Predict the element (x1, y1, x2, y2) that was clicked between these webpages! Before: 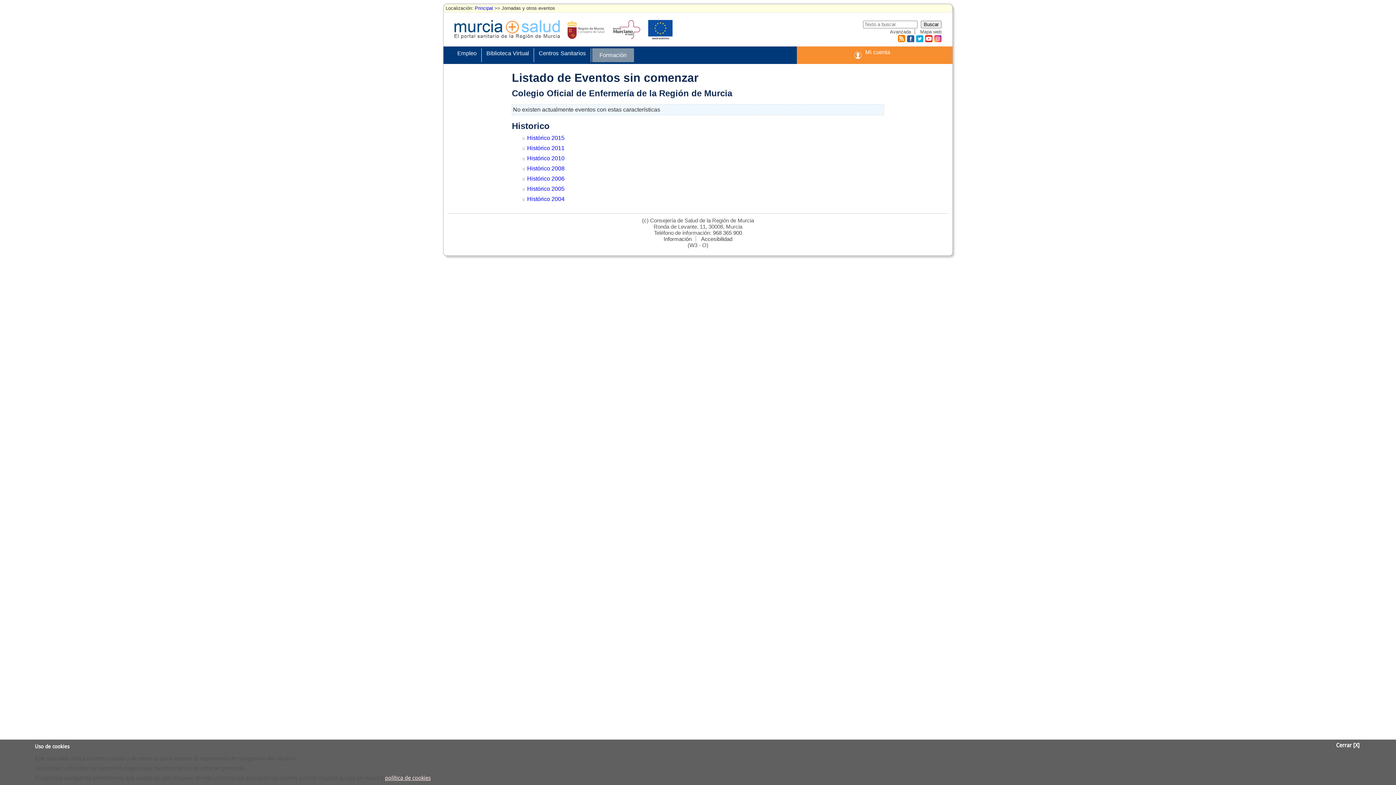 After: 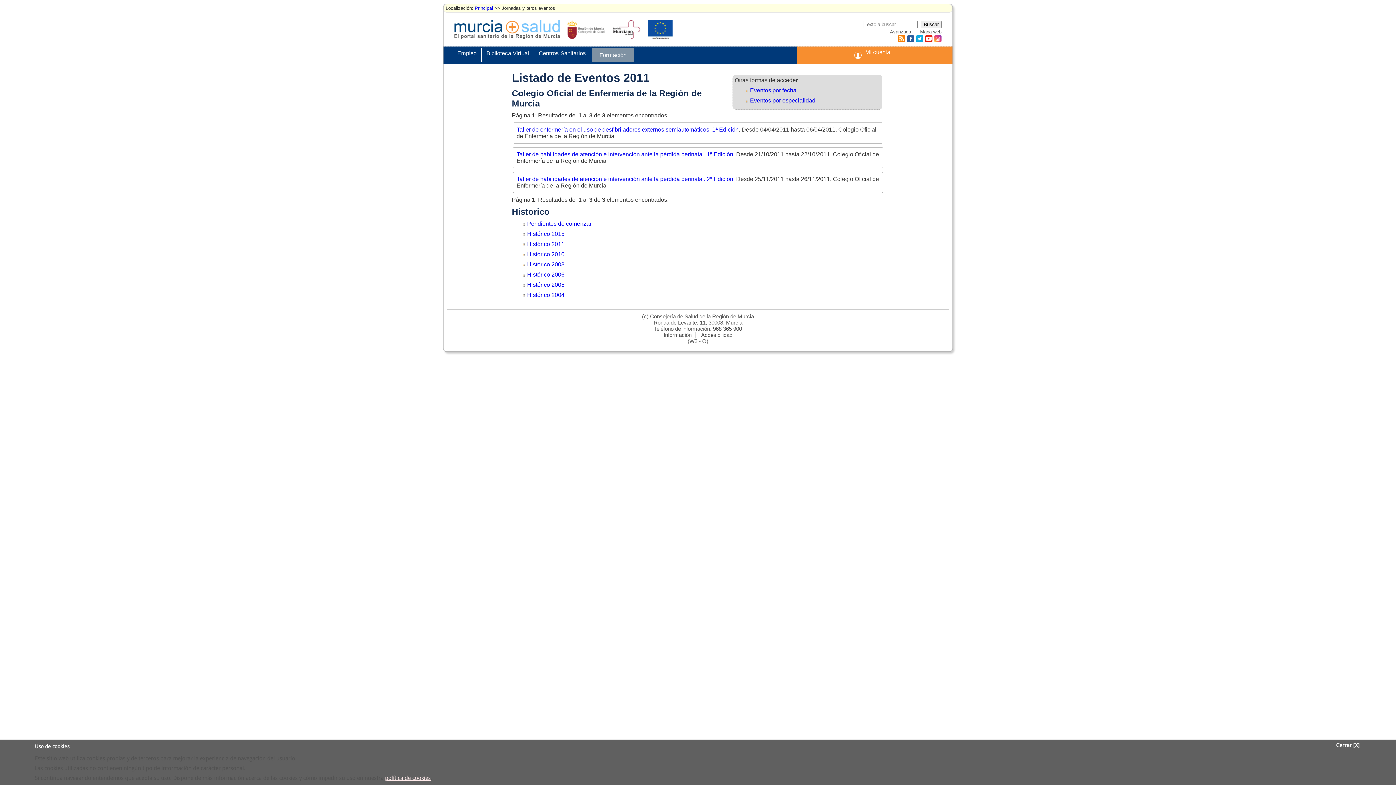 Action: bbox: (527, 144, 564, 151) label: Histórico 2011